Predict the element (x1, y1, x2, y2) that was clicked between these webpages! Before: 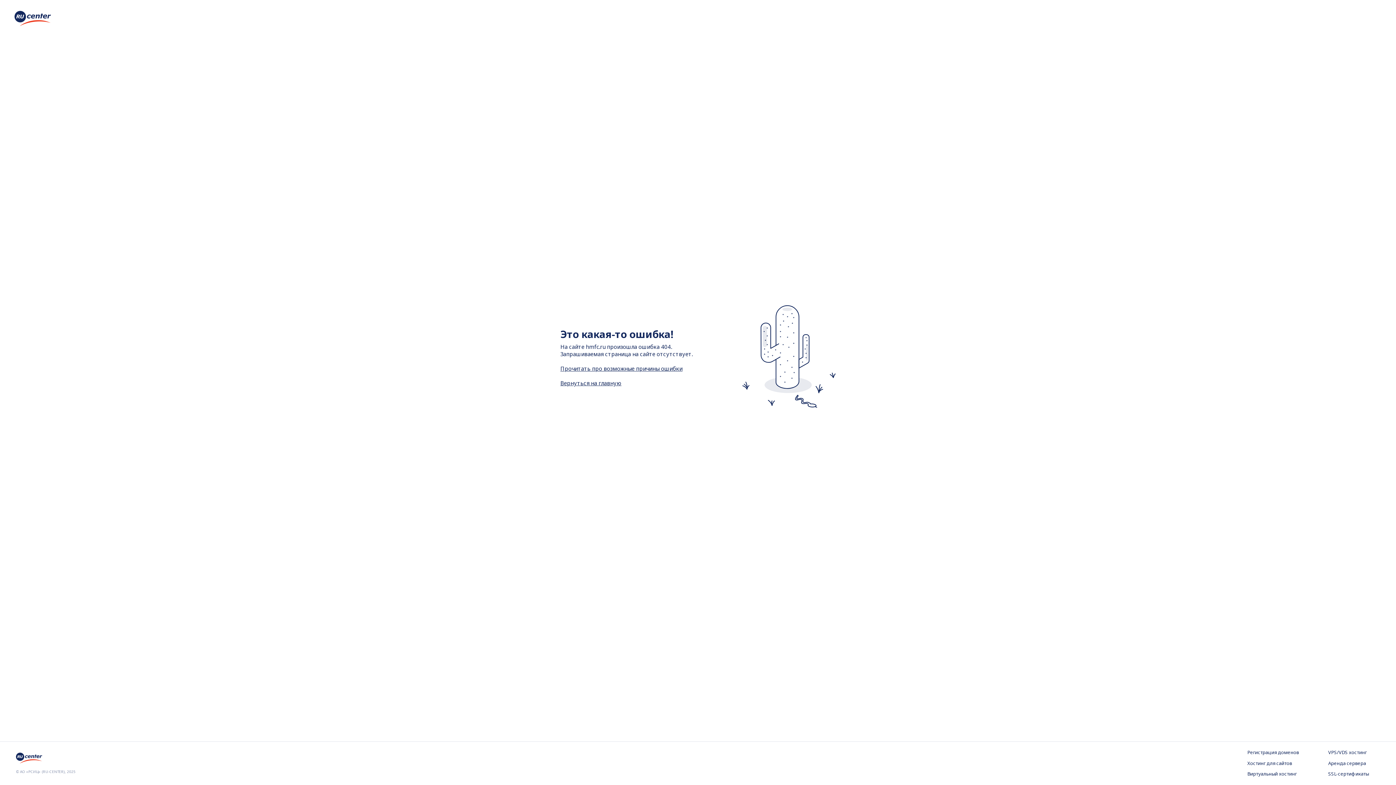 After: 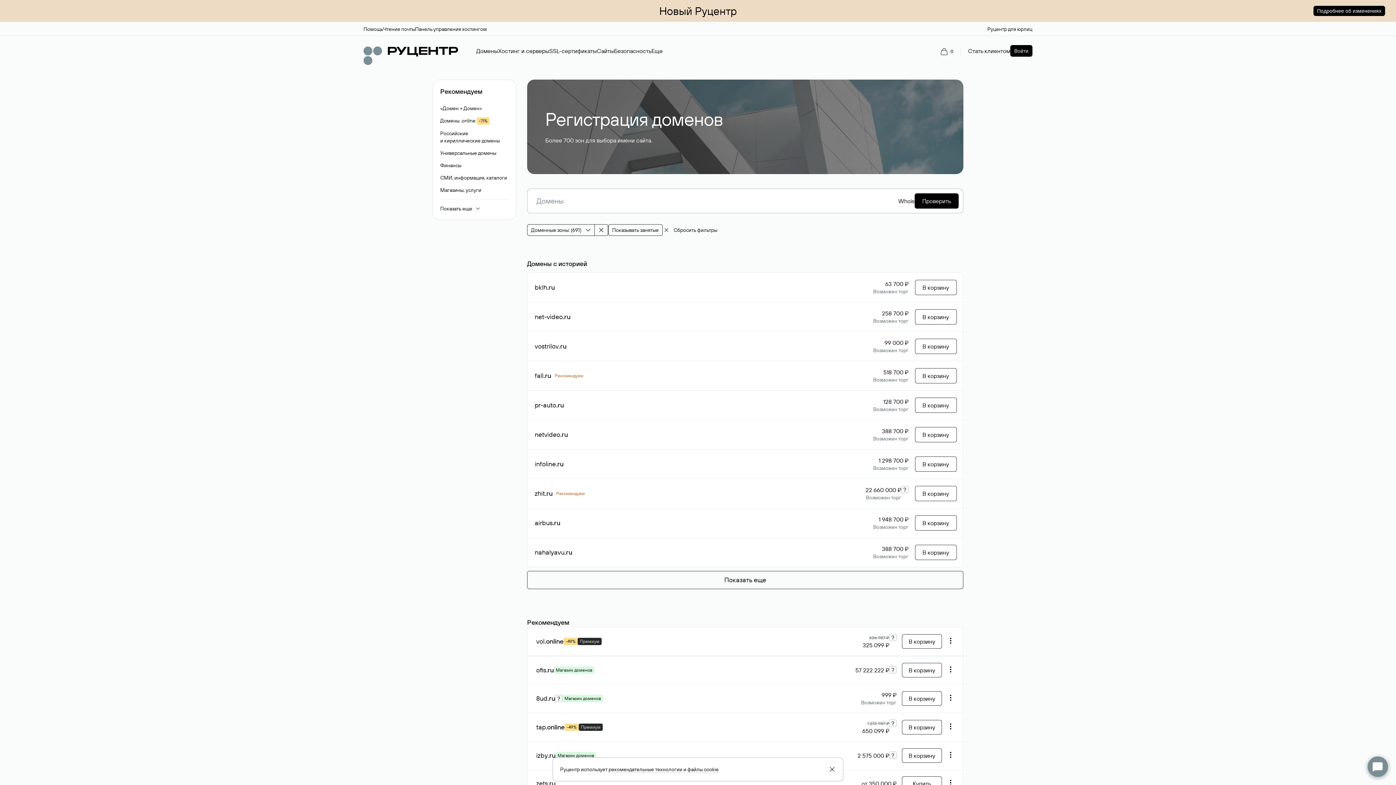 Action: label: Регистрация доменов bbox: (1247, 749, 1299, 756)